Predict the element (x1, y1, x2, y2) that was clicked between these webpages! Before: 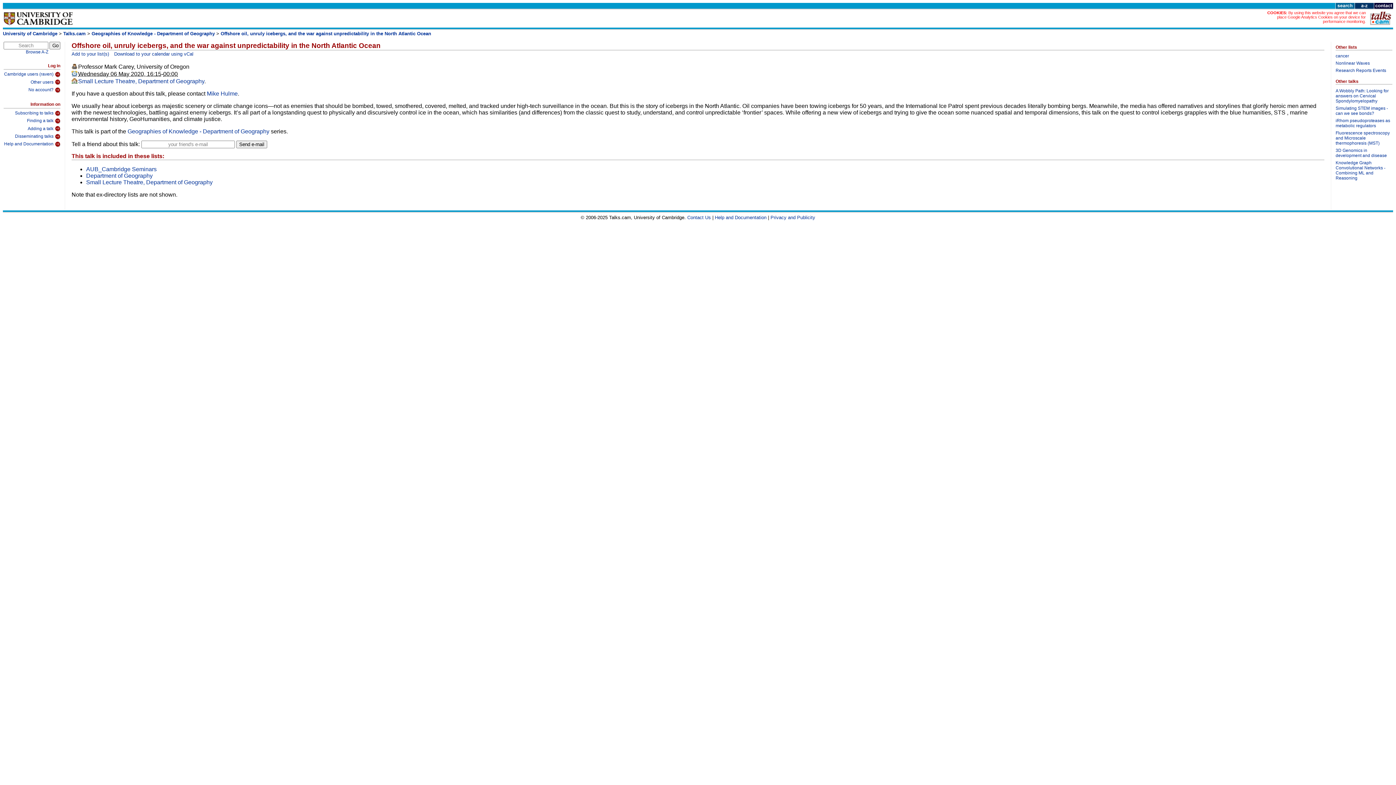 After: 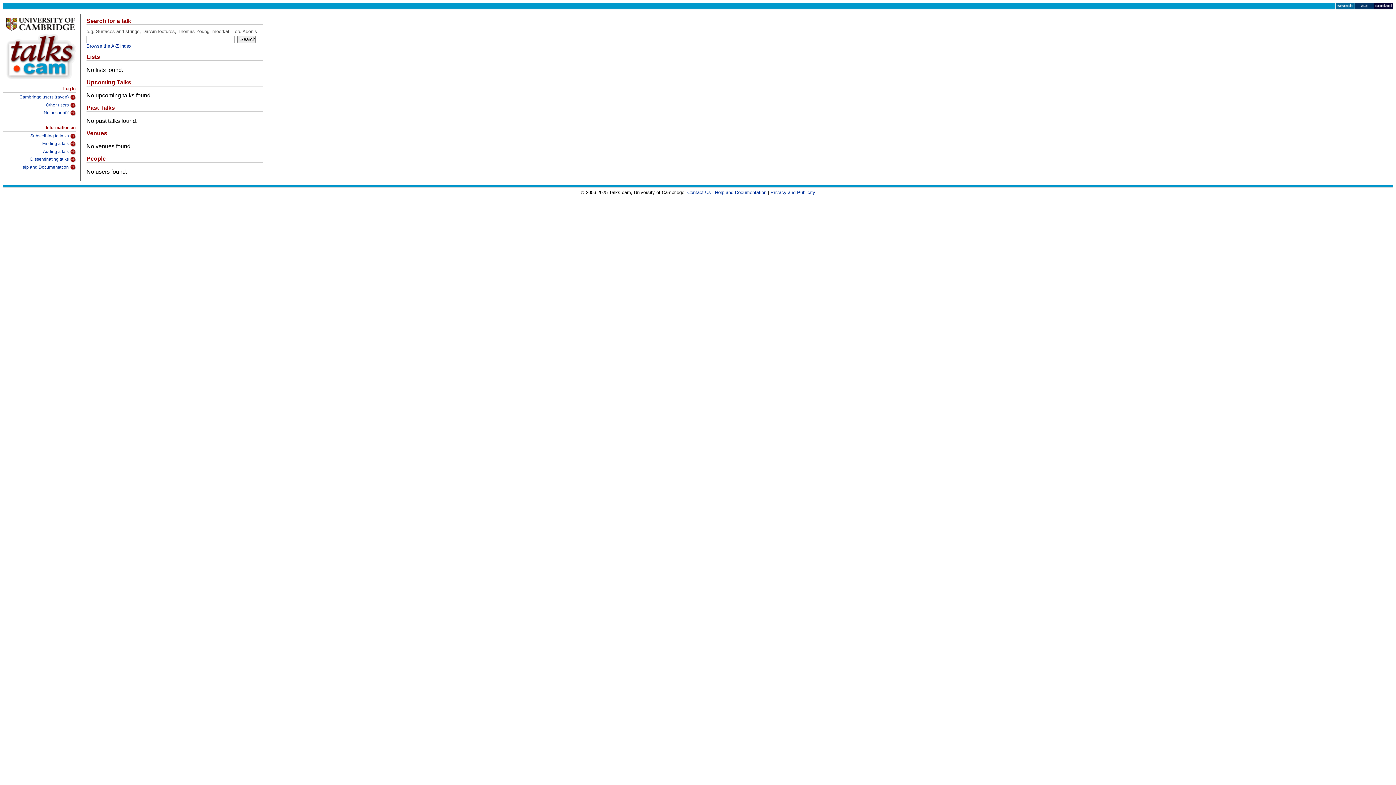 Action: bbox: (1335, 4, 1354, 10)